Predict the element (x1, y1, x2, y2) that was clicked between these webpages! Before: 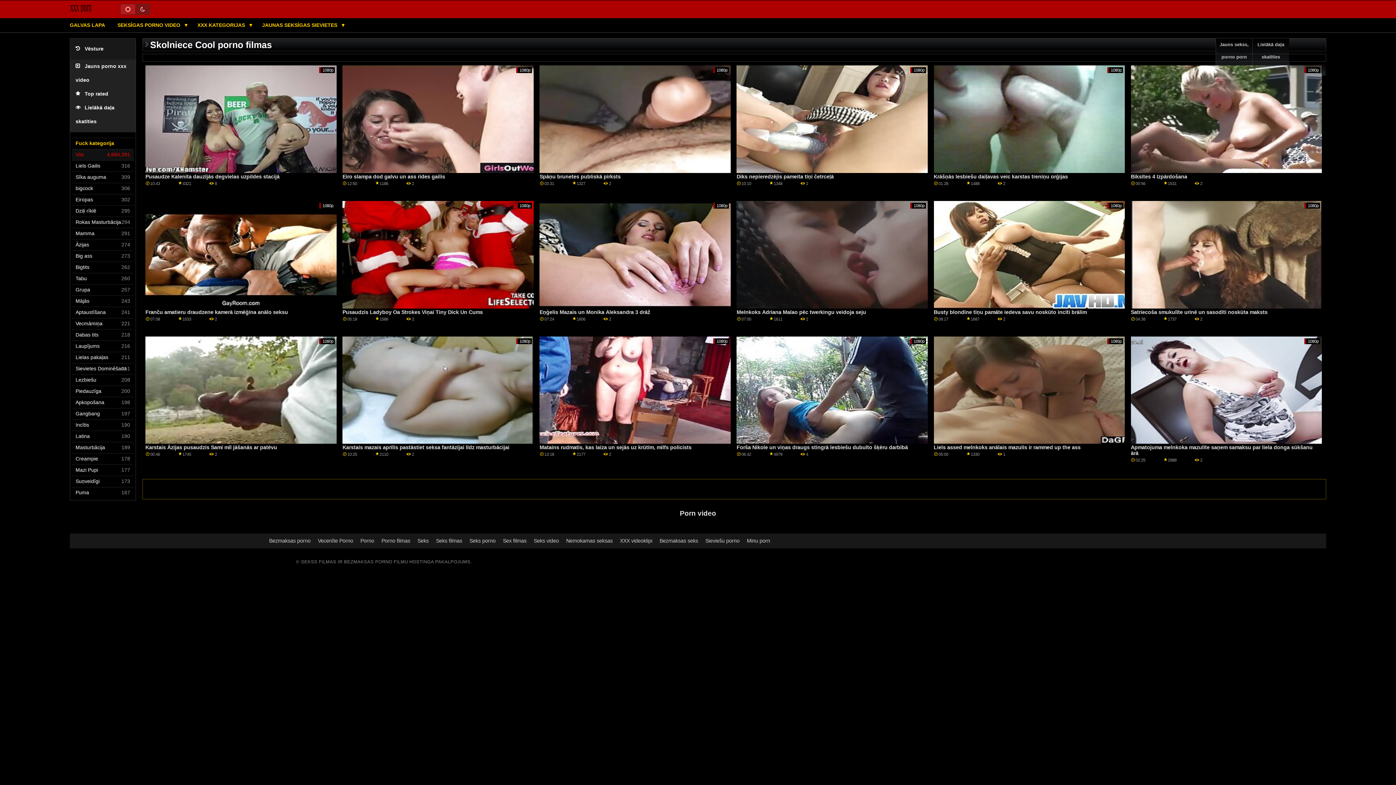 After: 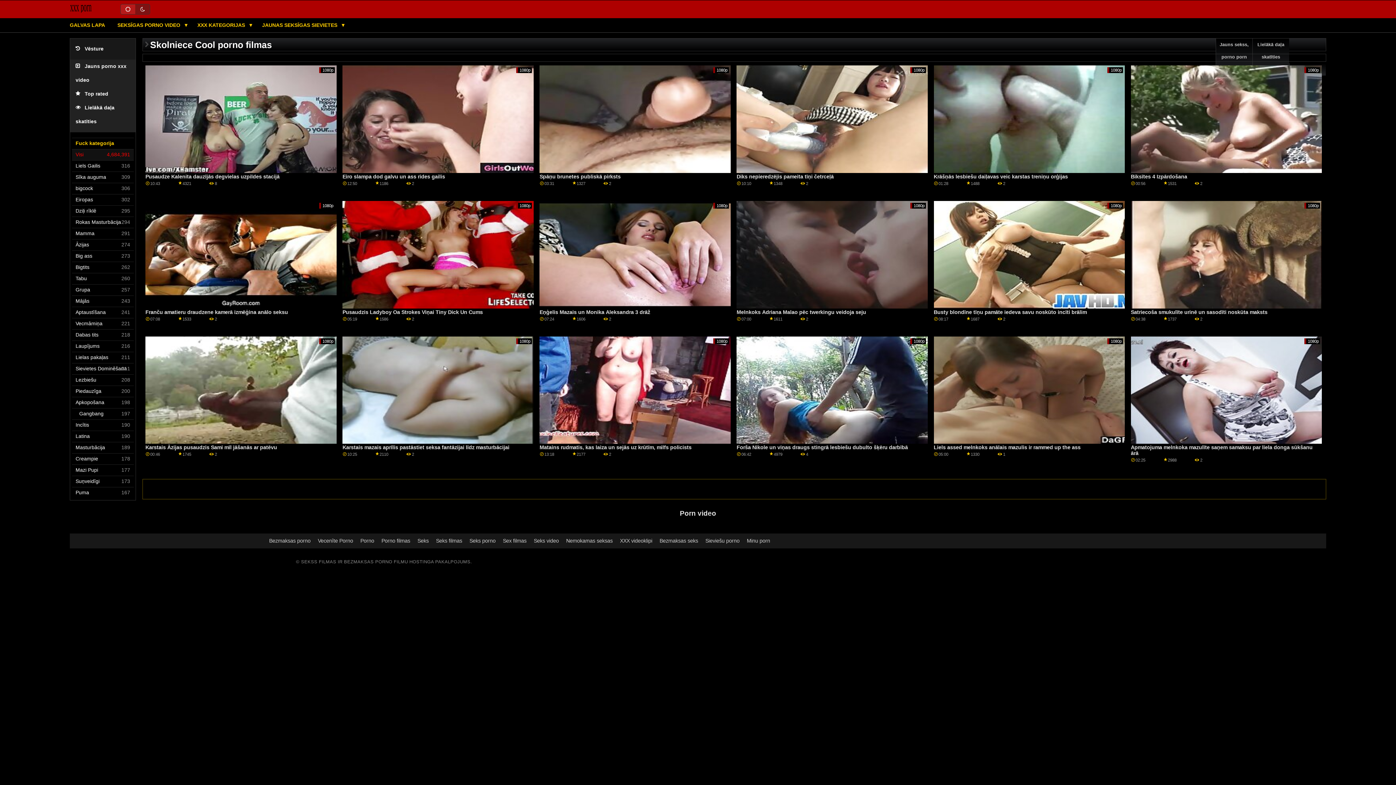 Action: label: Gangbang bbox: (75, 408, 133, 419)